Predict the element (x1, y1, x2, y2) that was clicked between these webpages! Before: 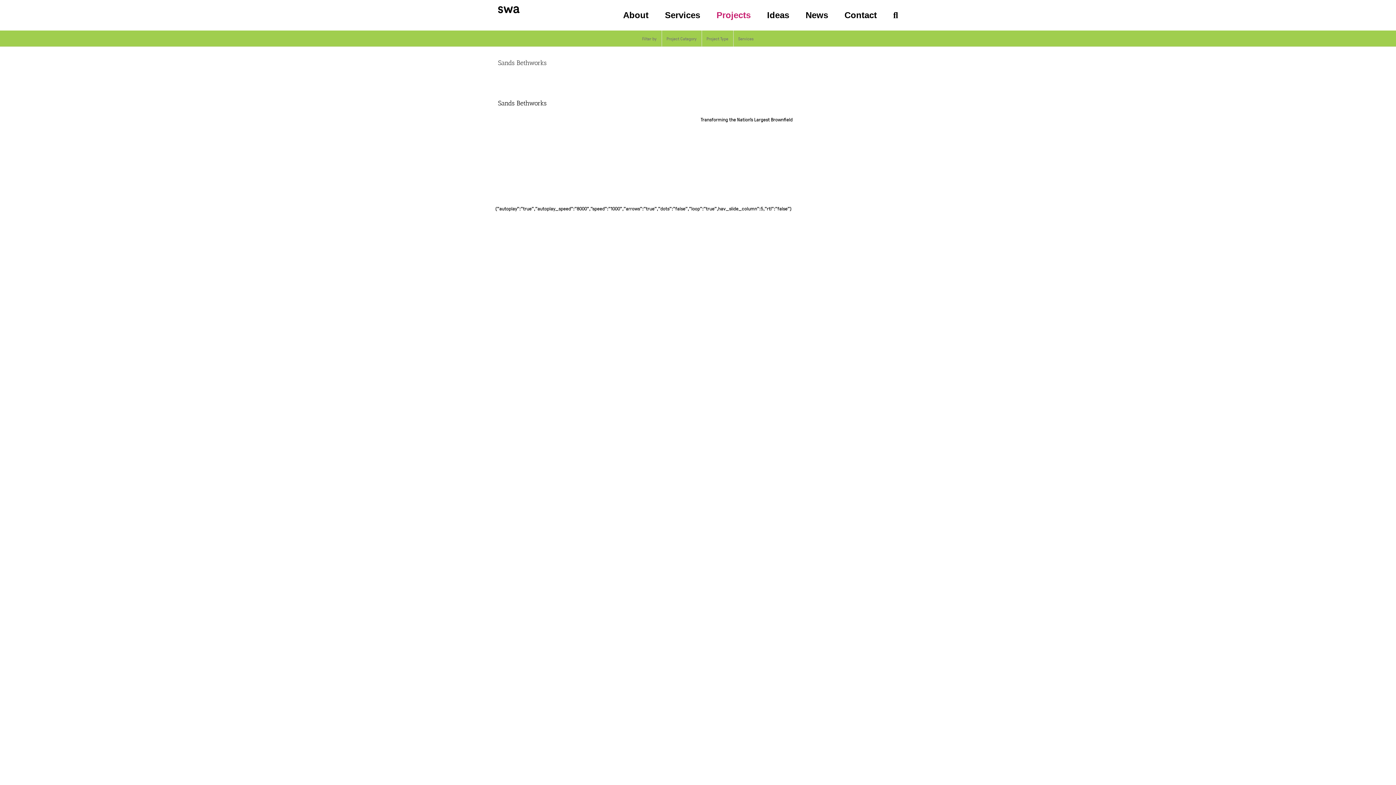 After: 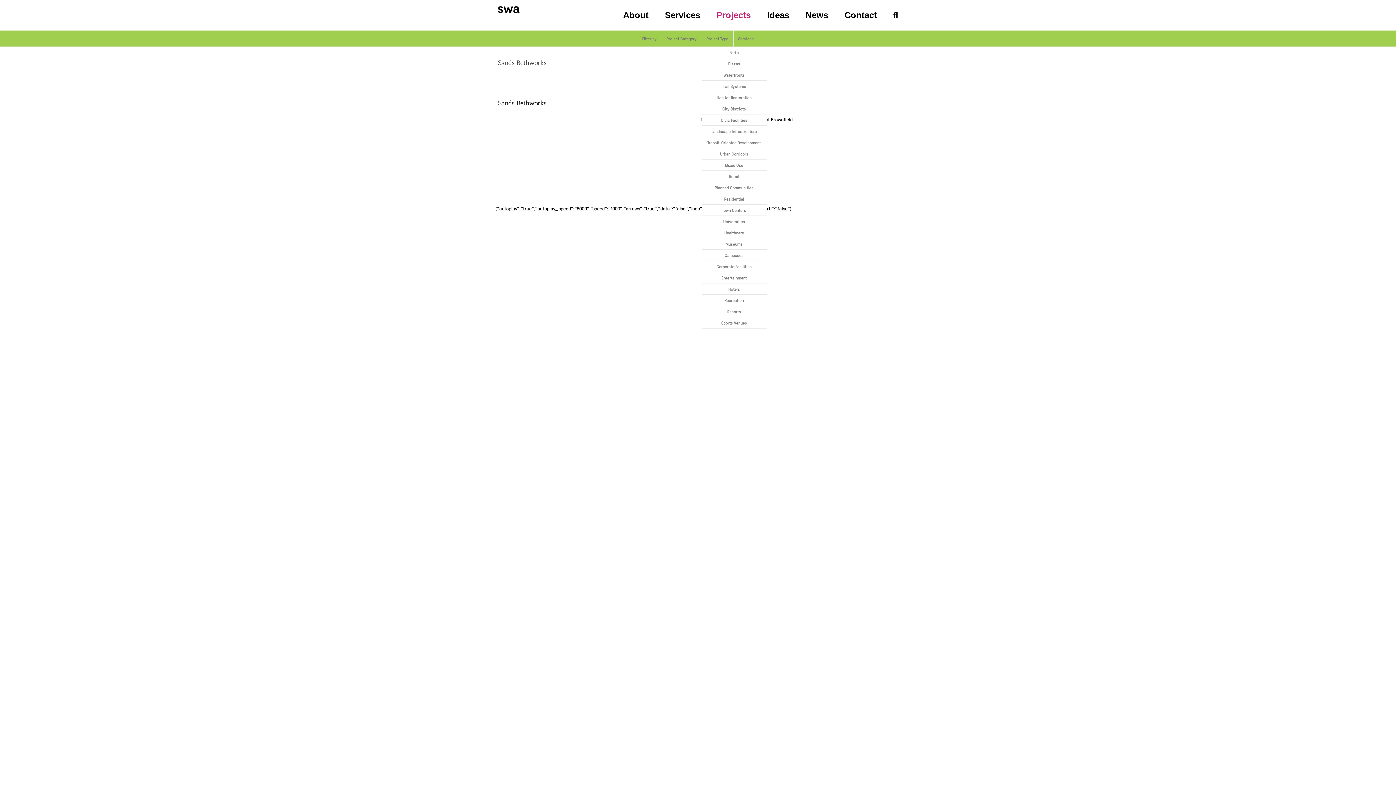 Action: label: Project Type bbox: (702, 30, 733, 46)